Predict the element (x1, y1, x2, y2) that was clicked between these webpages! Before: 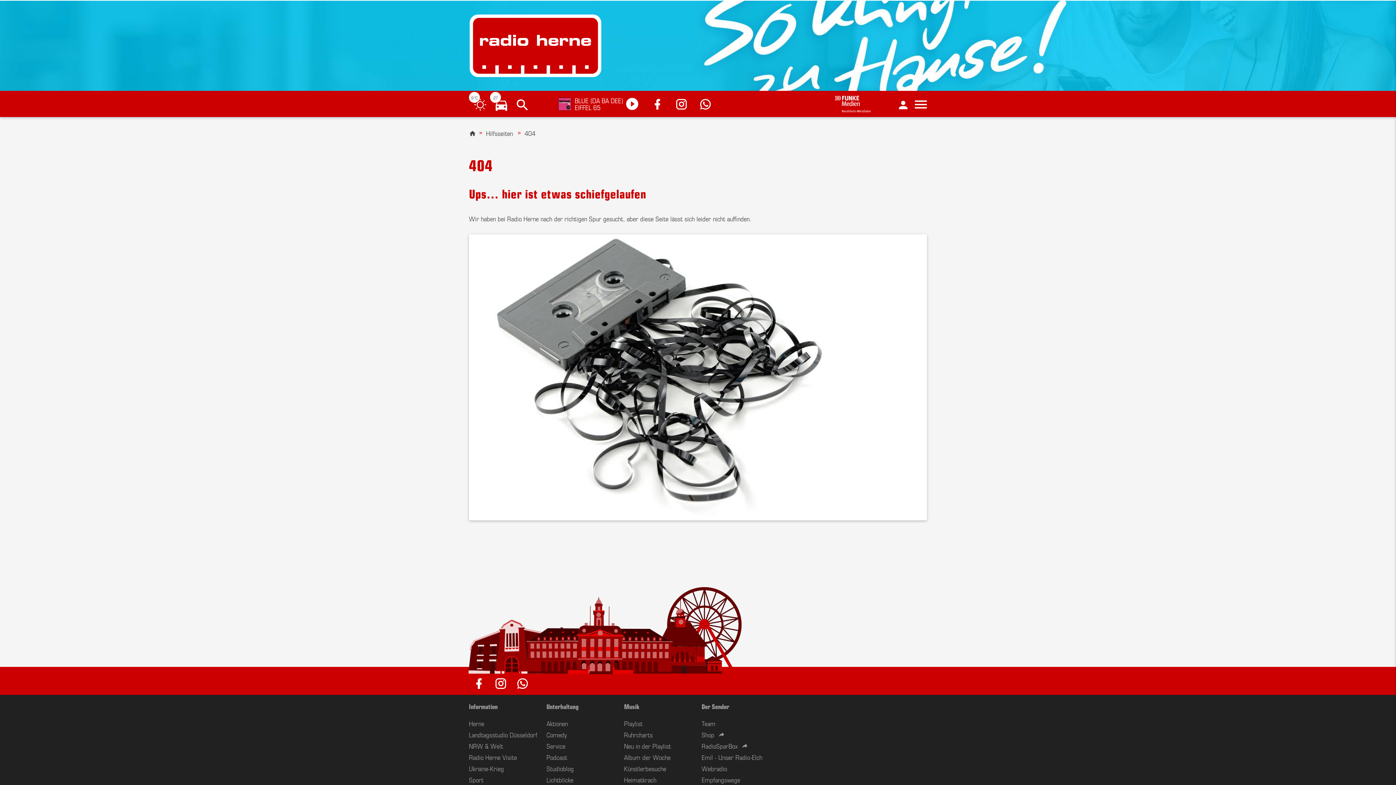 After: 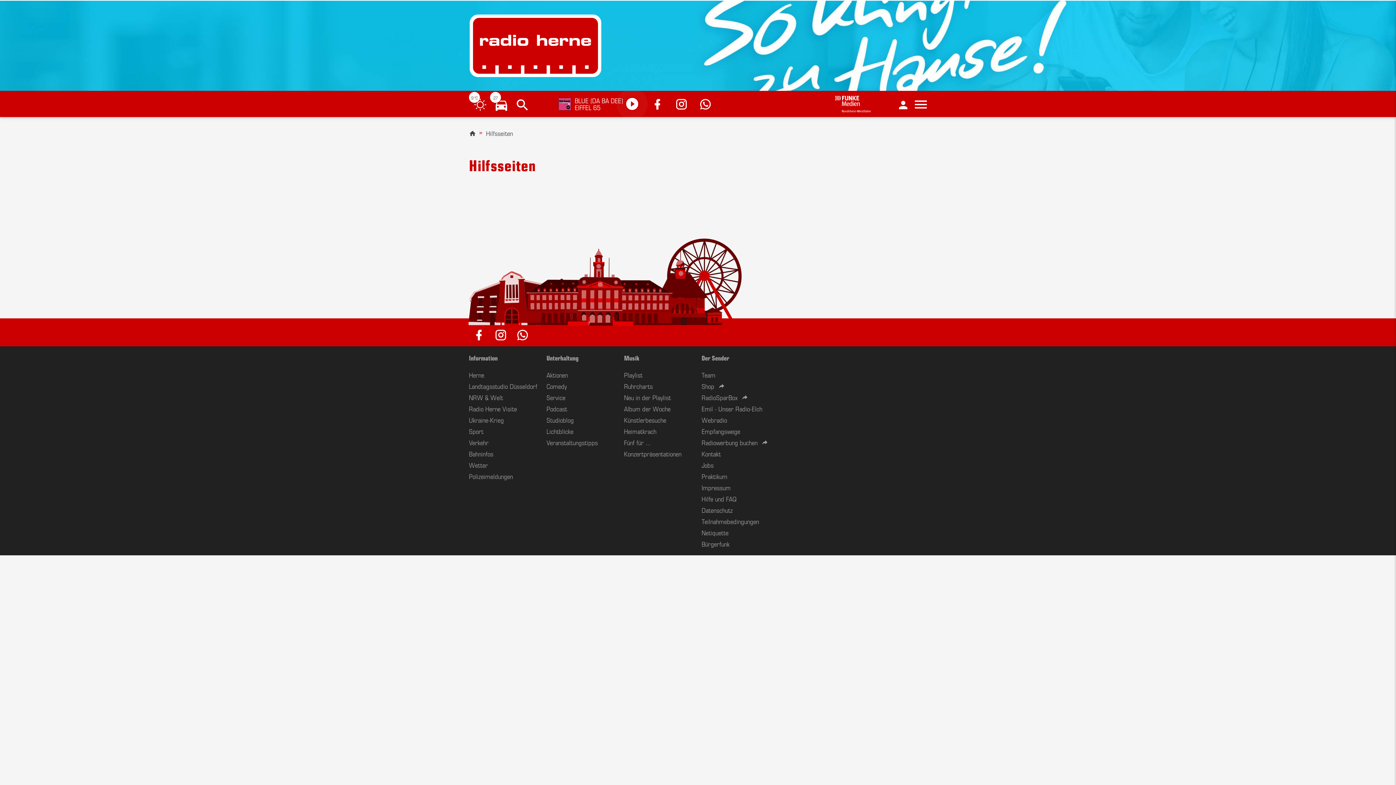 Action: label: Hilfsseiten bbox: (476, 128, 513, 137)